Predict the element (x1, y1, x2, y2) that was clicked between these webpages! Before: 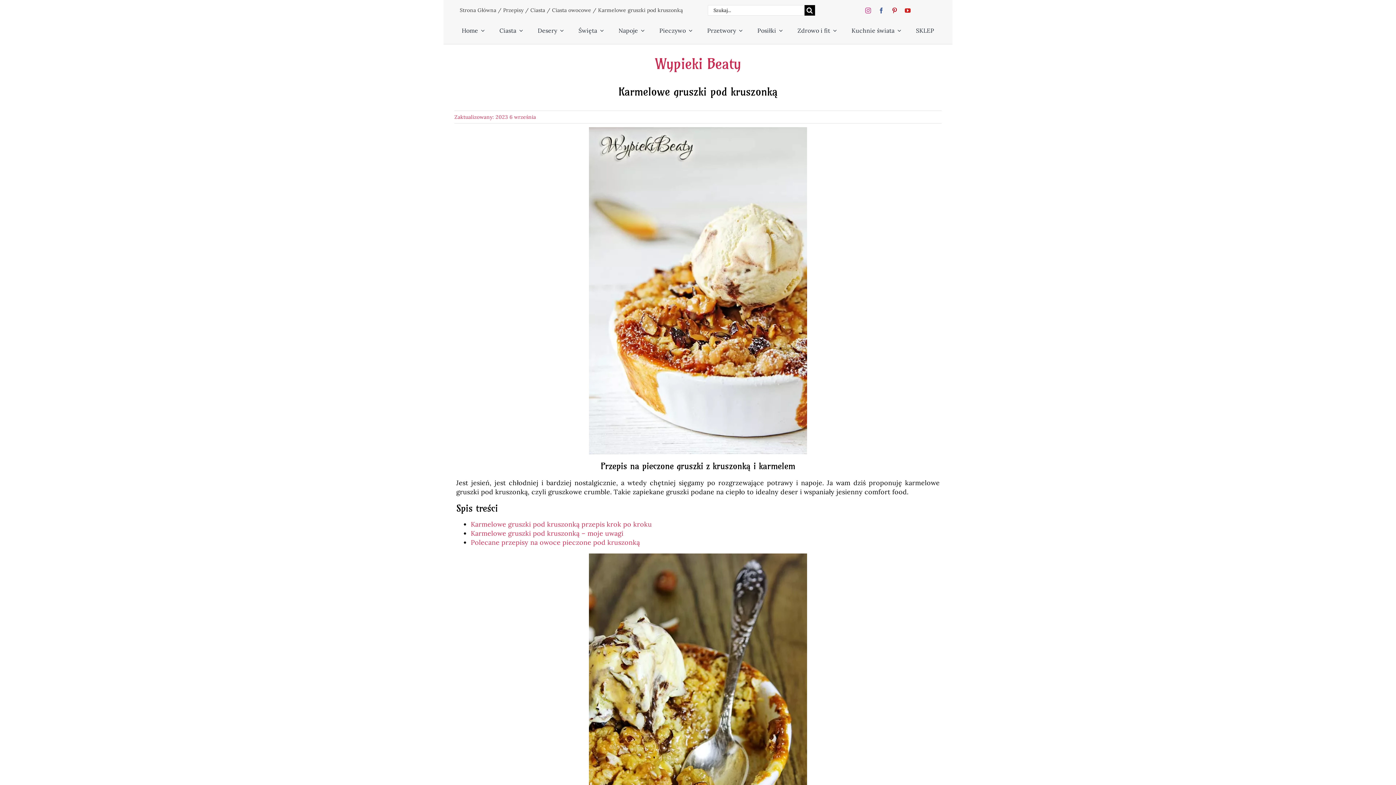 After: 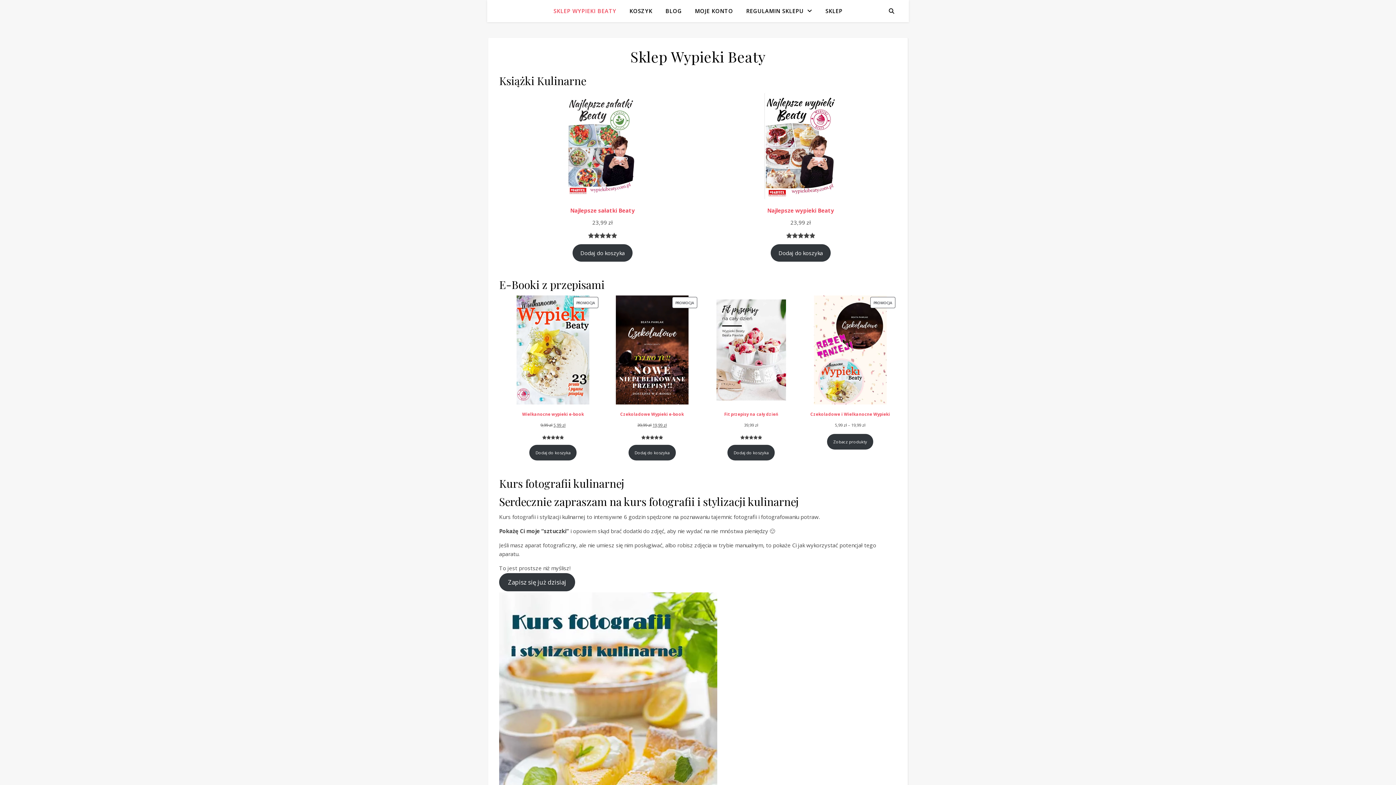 Action: bbox: (916, 18, 934, 42) label: SKLEP